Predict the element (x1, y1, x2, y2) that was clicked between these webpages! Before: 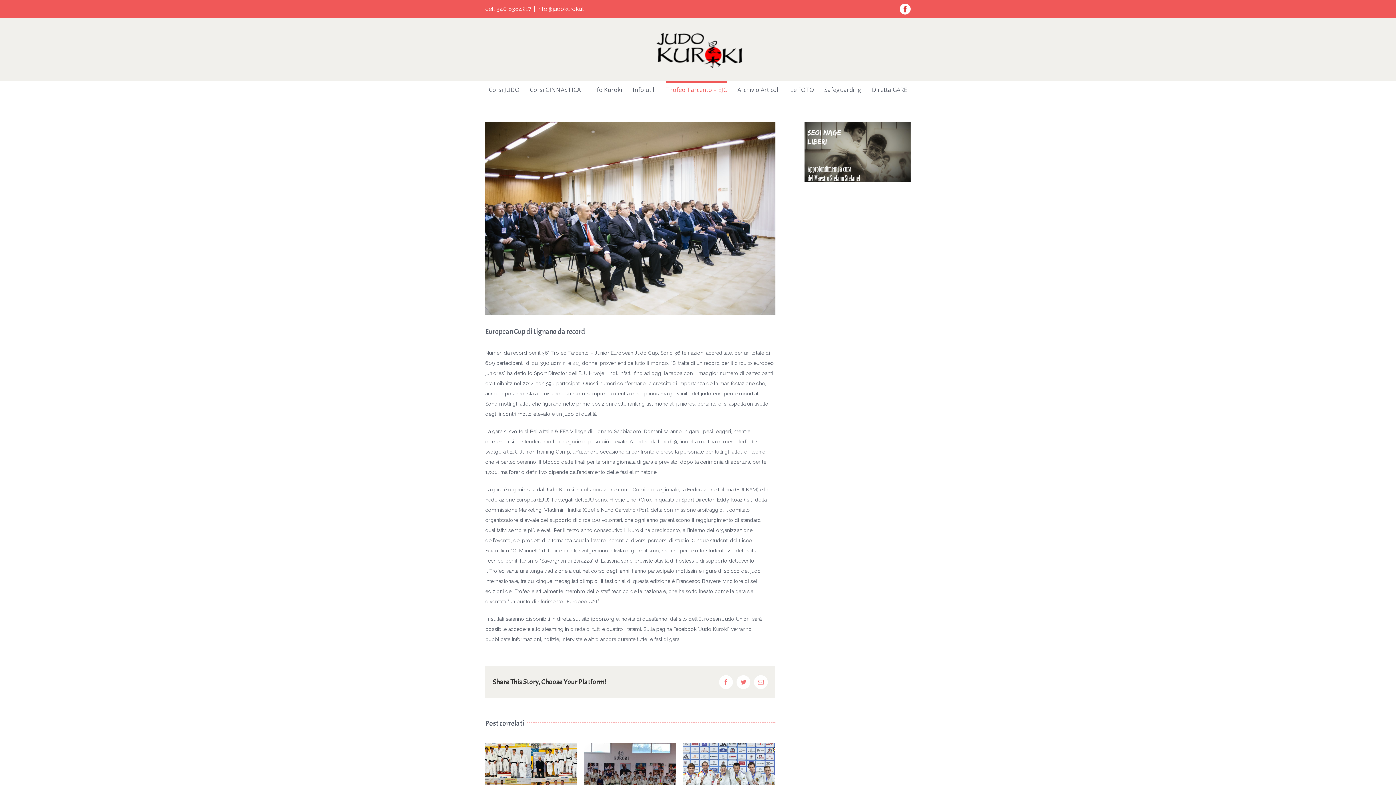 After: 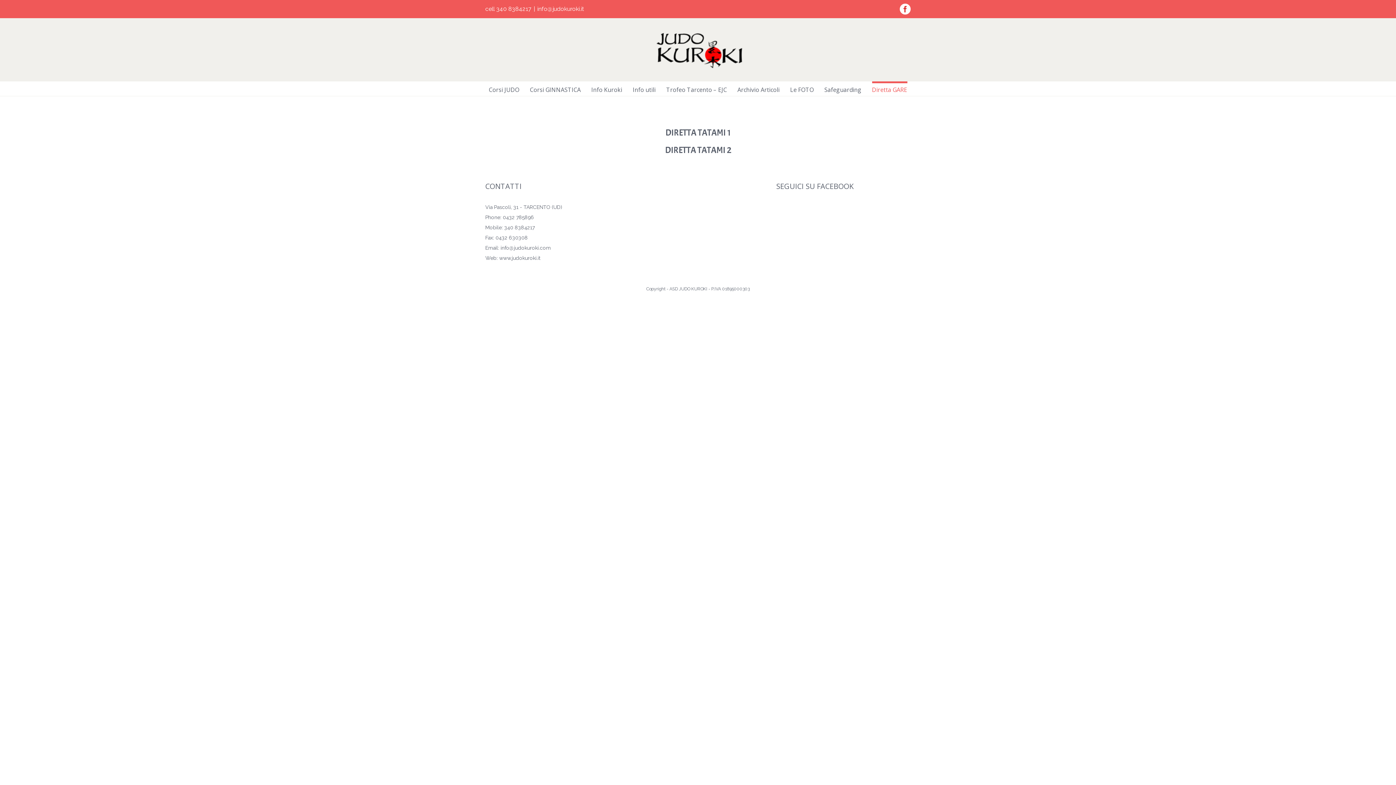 Action: label: Diretta GARE bbox: (872, 81, 907, 96)